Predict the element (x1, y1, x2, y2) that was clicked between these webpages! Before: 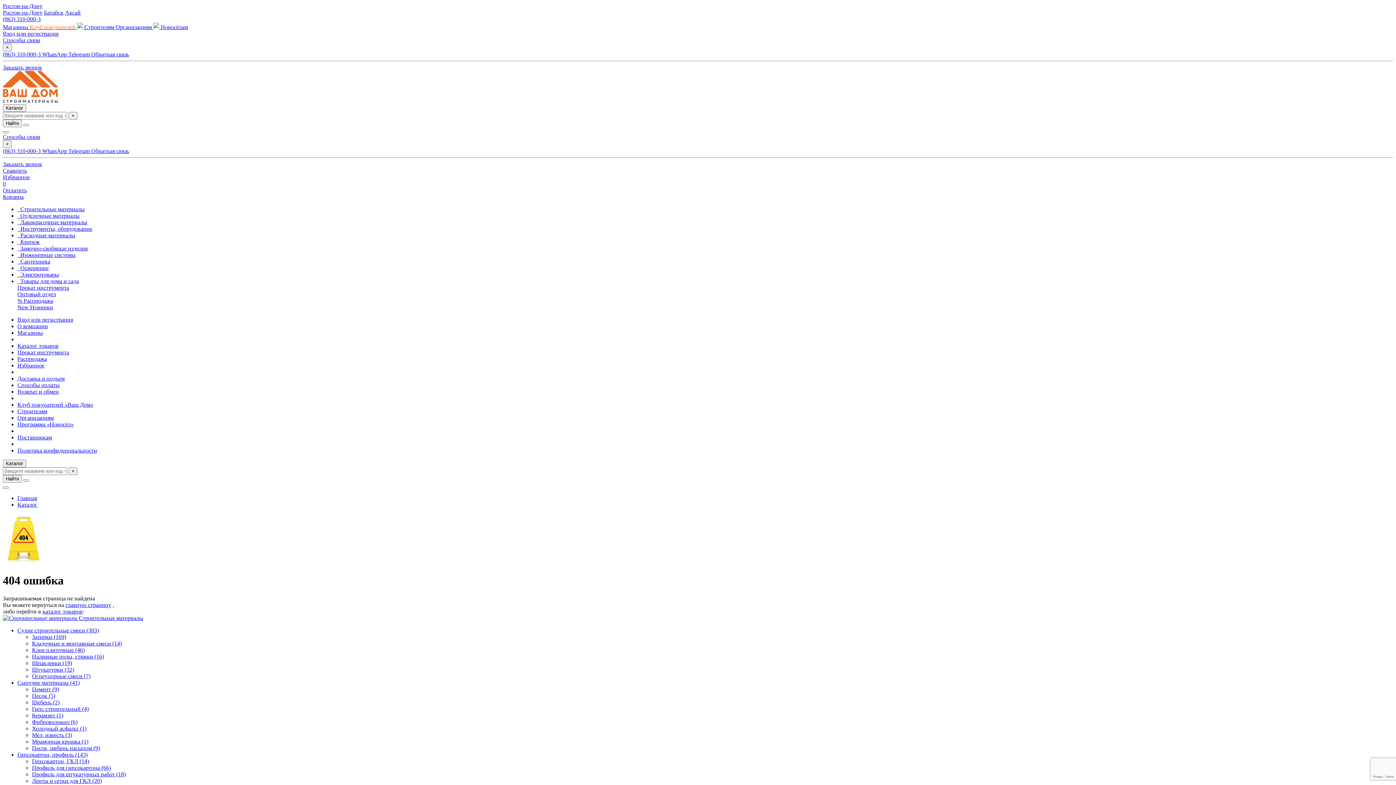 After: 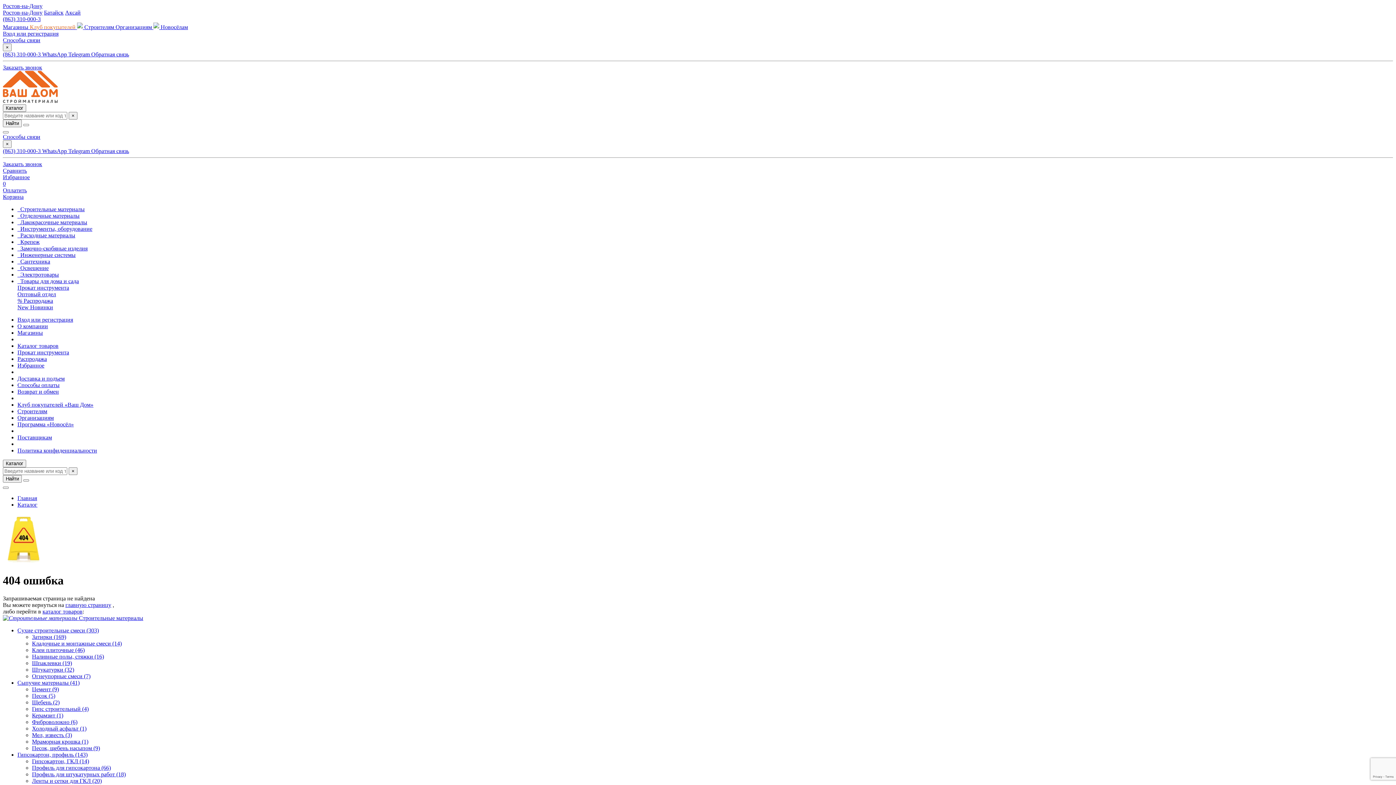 Action: label: Избранное bbox: (2, 174, 1393, 180)